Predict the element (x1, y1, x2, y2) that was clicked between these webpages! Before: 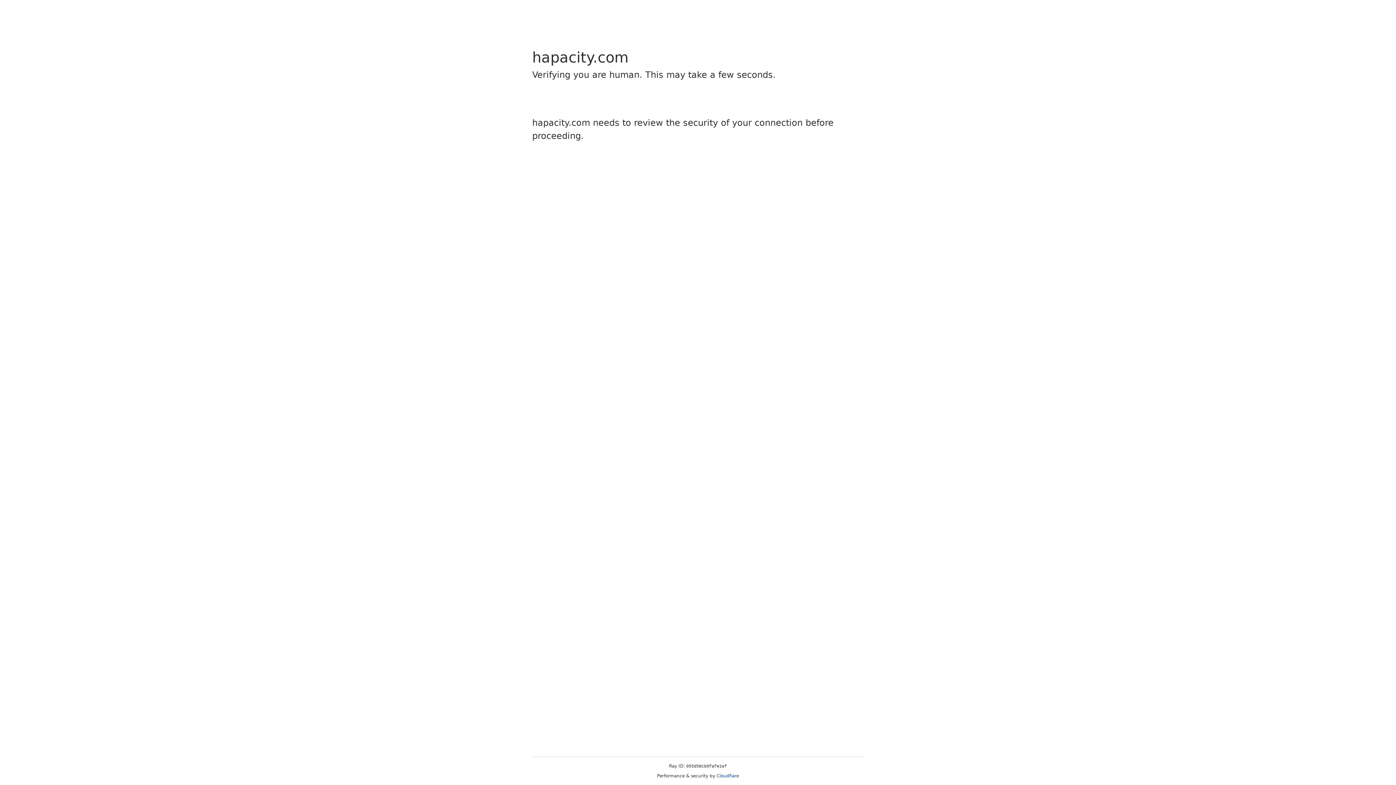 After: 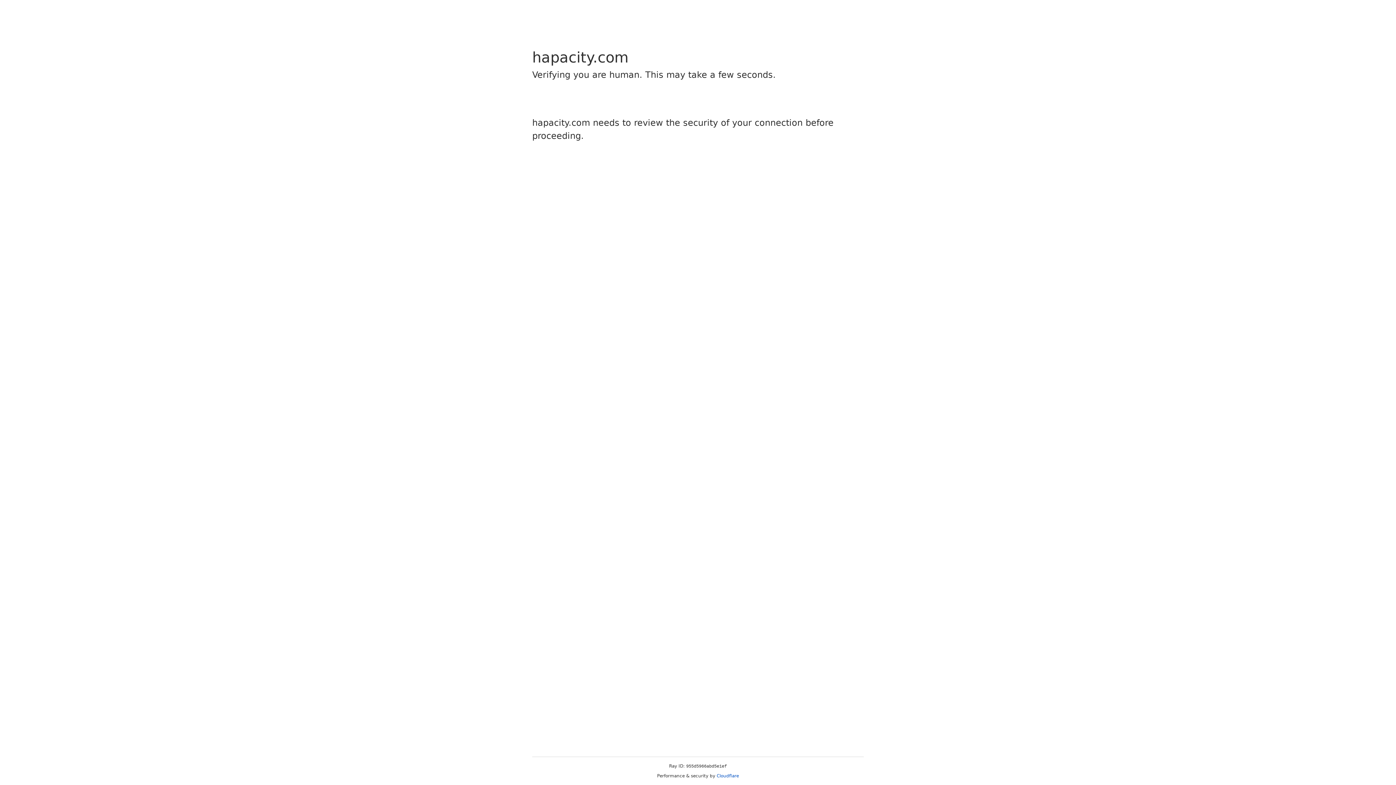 Action: bbox: (716, 773, 739, 778) label: Cloudflare